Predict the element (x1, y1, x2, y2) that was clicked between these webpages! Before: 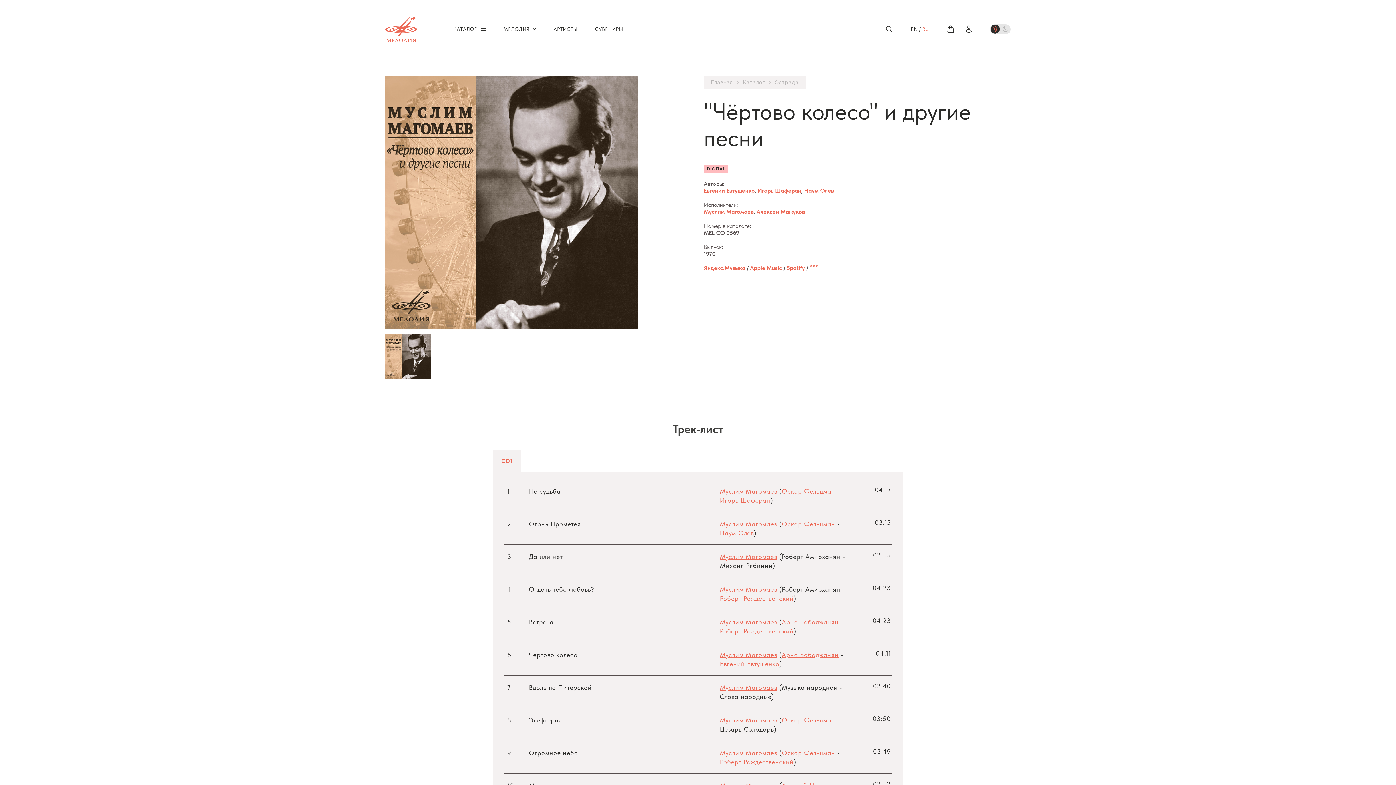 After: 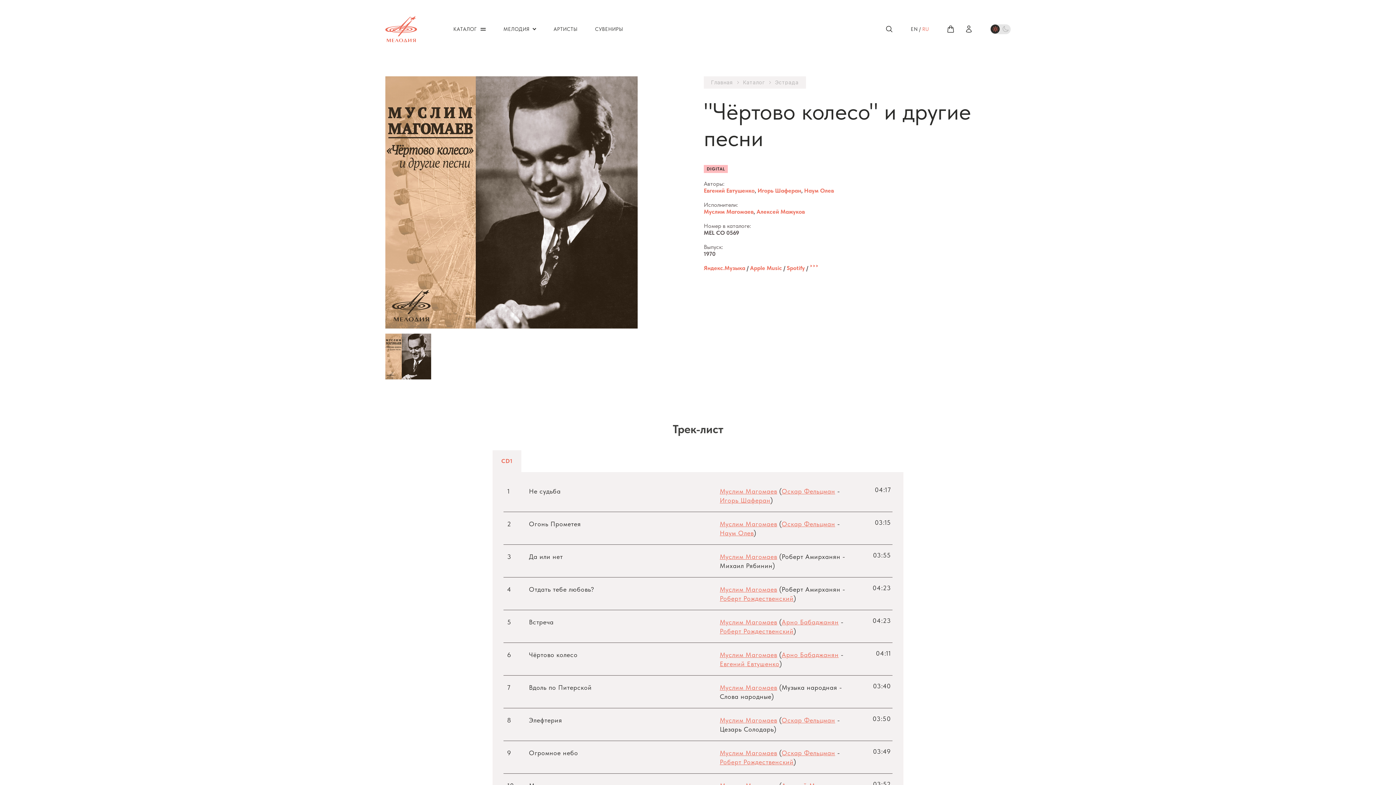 Action: bbox: (492, 450, 521, 472) label: CD1